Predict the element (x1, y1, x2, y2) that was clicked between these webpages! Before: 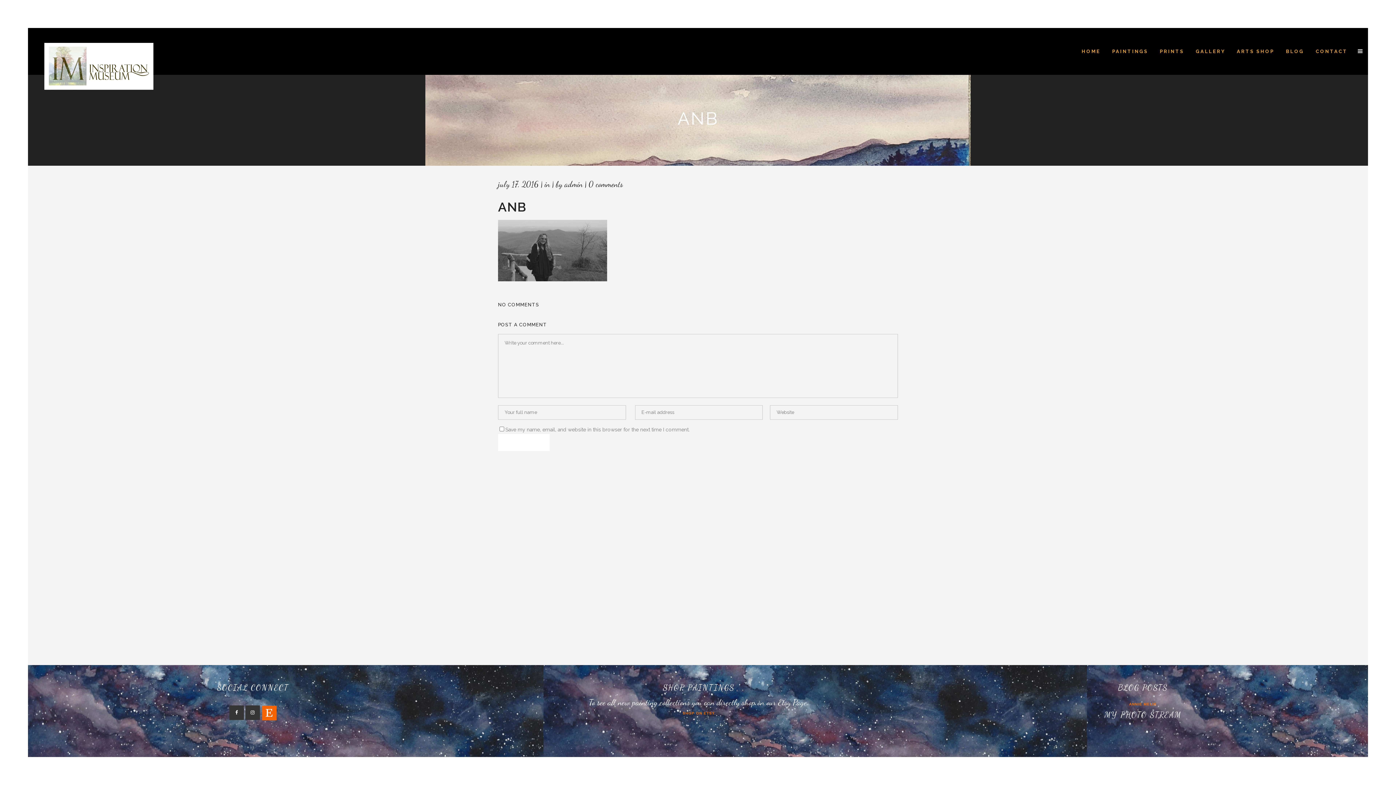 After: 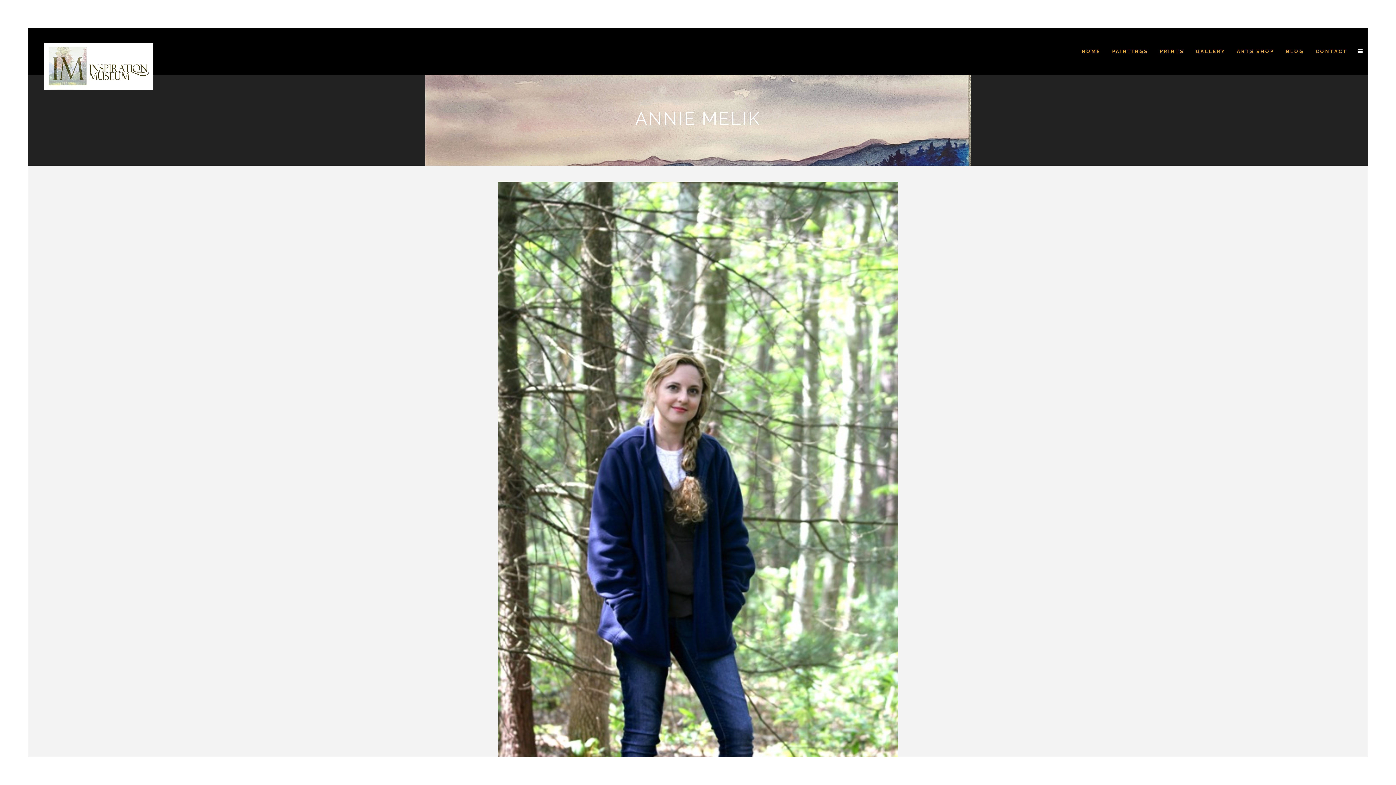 Action: bbox: (1129, 698, 1157, 710) label: ANNIE MELIK